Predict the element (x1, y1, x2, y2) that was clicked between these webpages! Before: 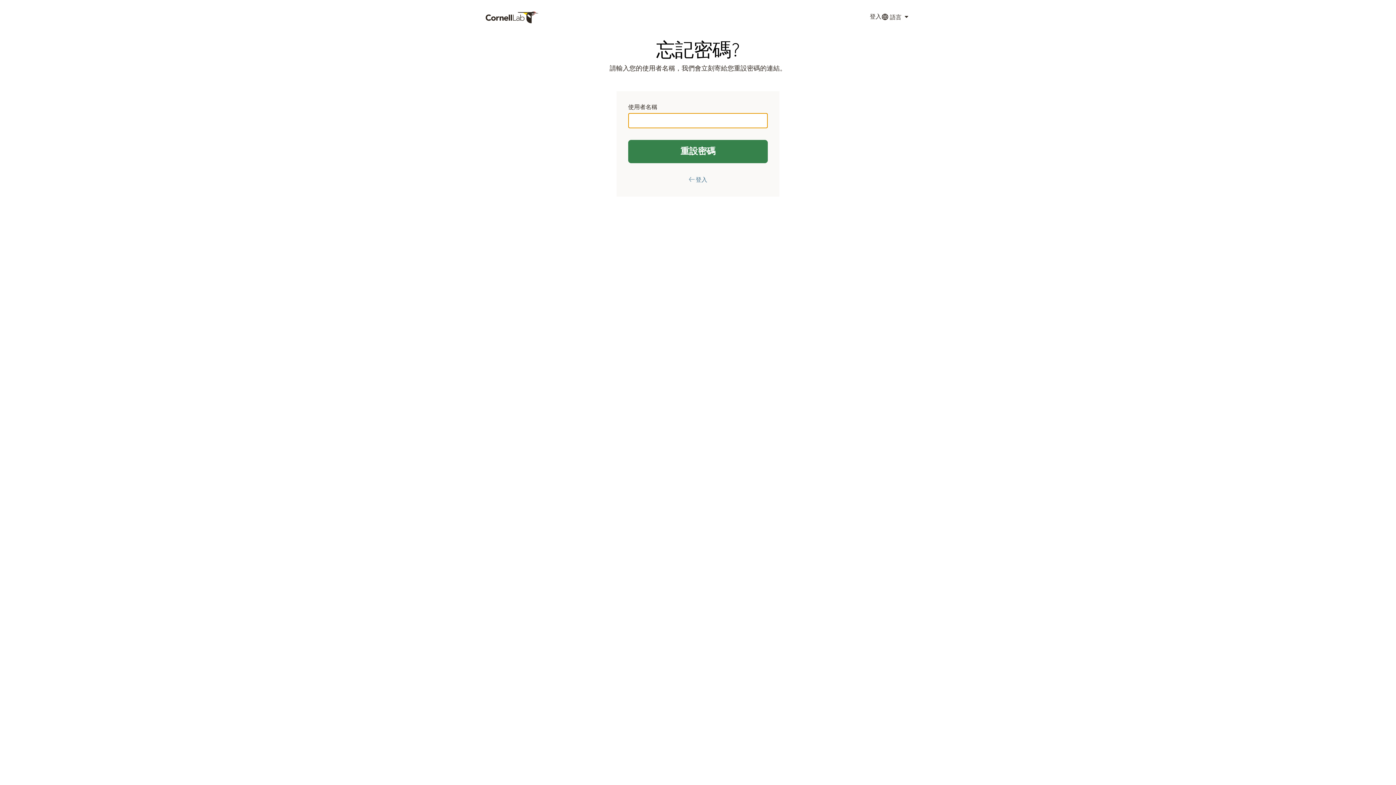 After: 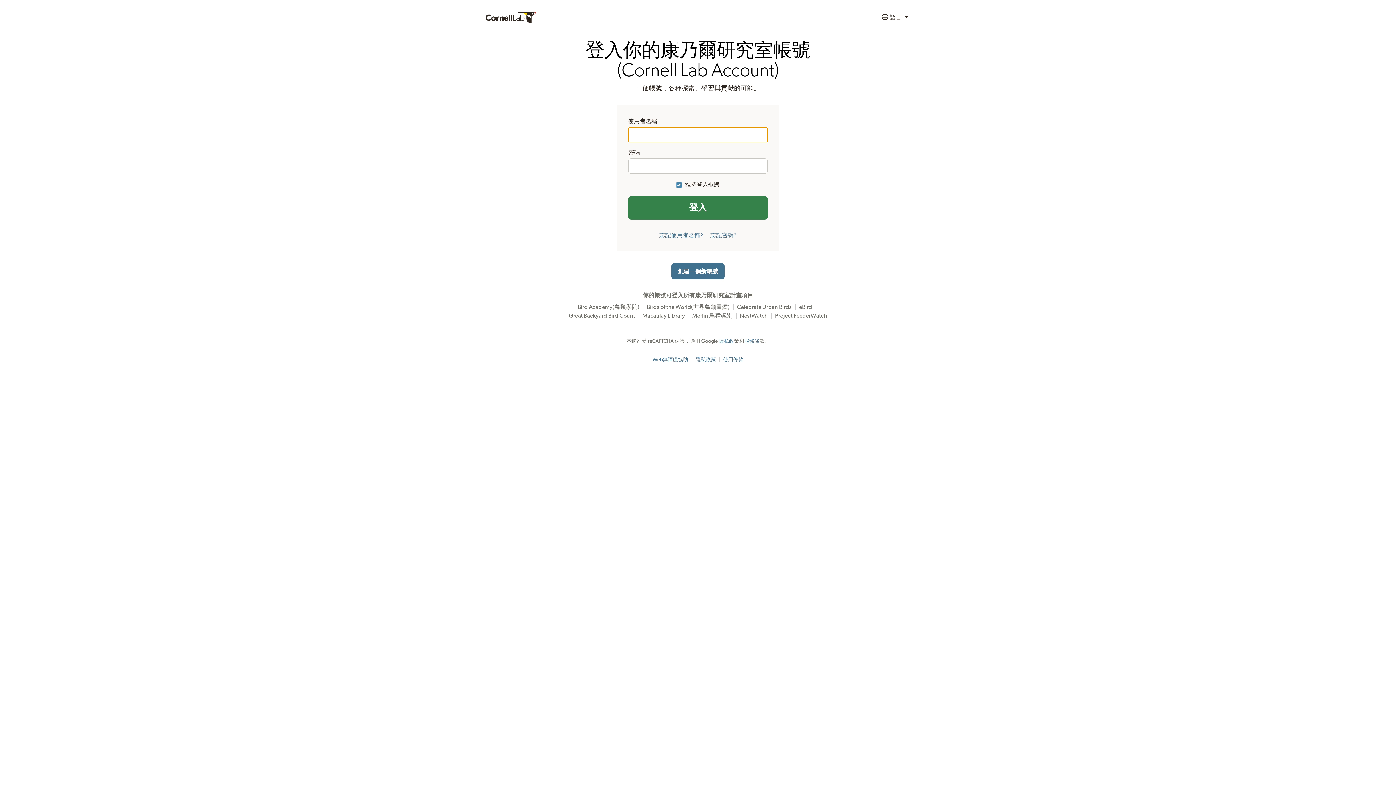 Action: bbox: (870, 9, 881, 25) label: 登入